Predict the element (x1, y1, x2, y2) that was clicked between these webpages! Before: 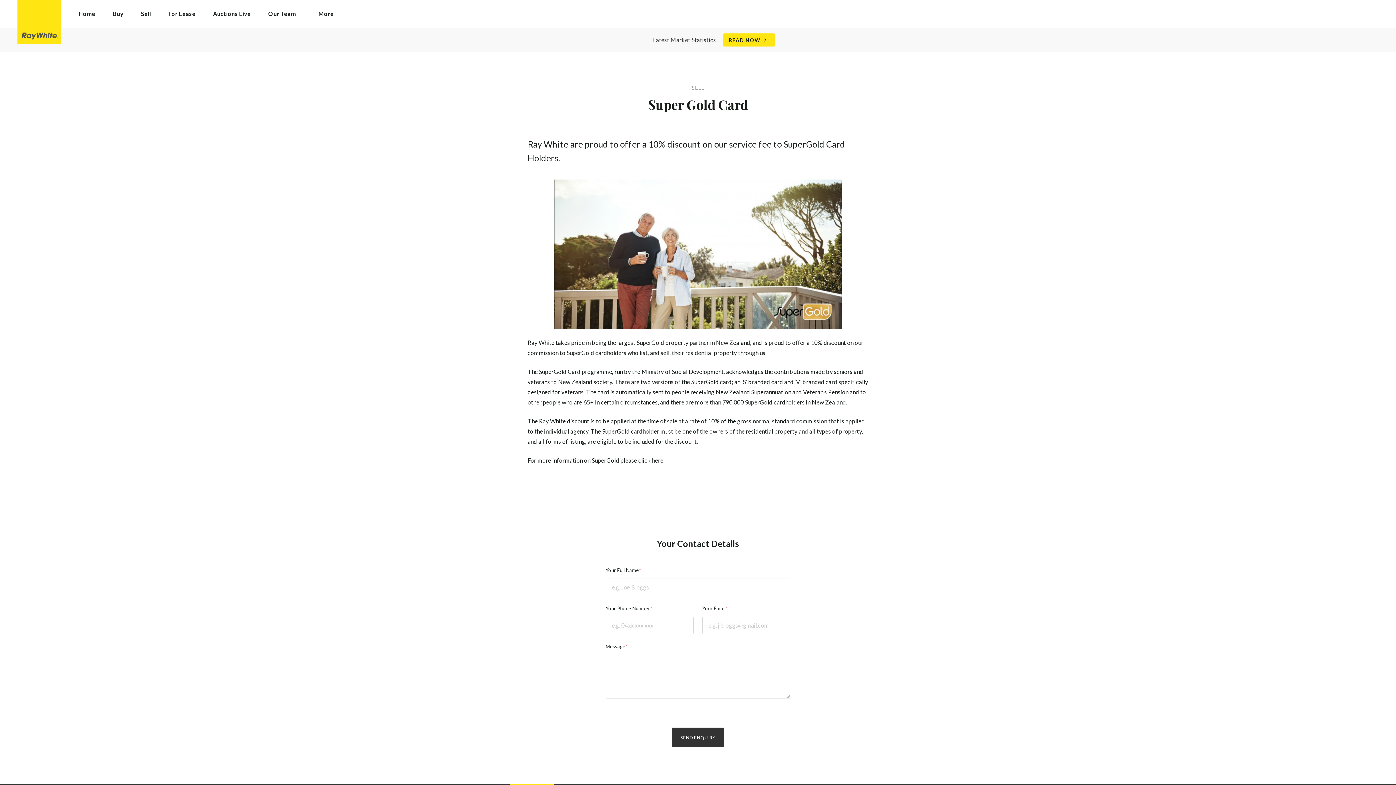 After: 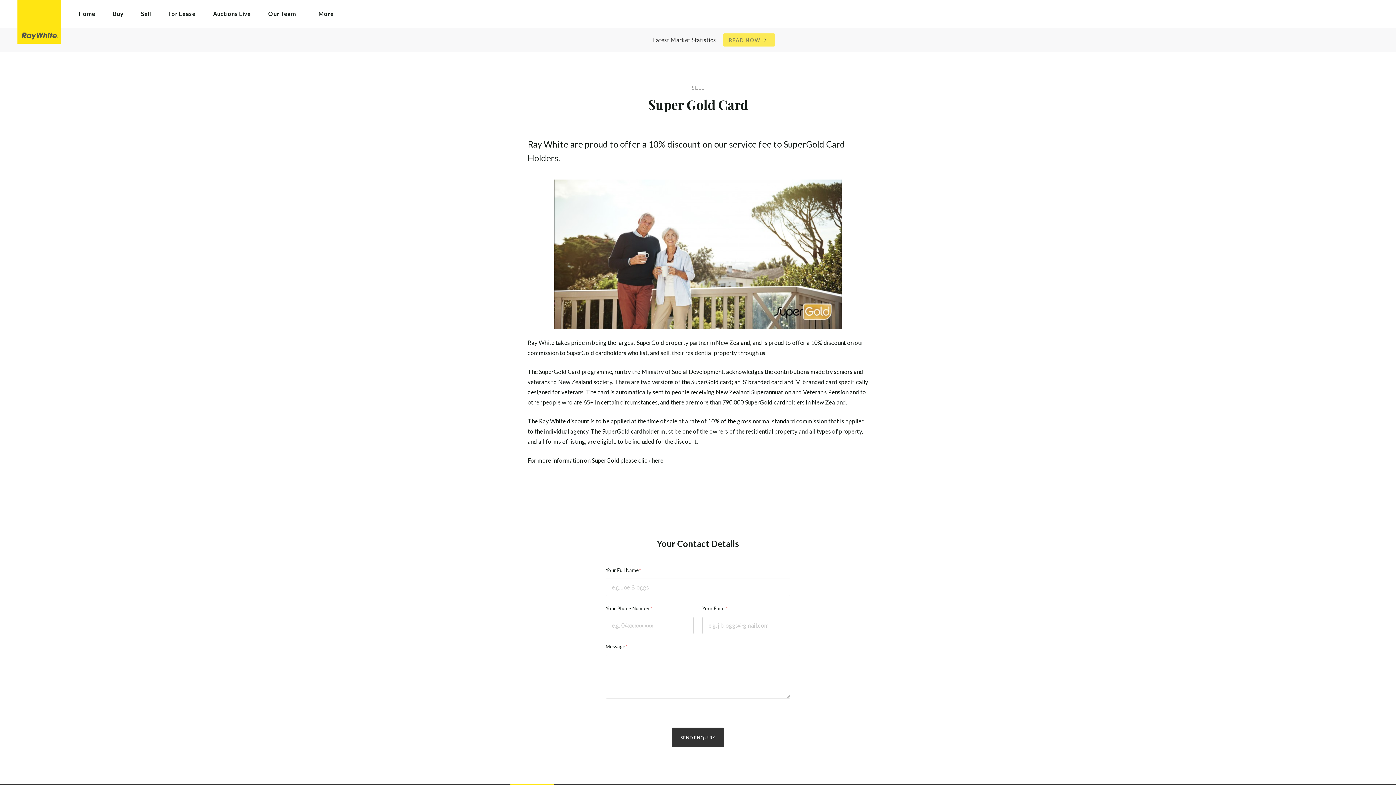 Action: bbox: (723, 33, 775, 46) label: READ NOW